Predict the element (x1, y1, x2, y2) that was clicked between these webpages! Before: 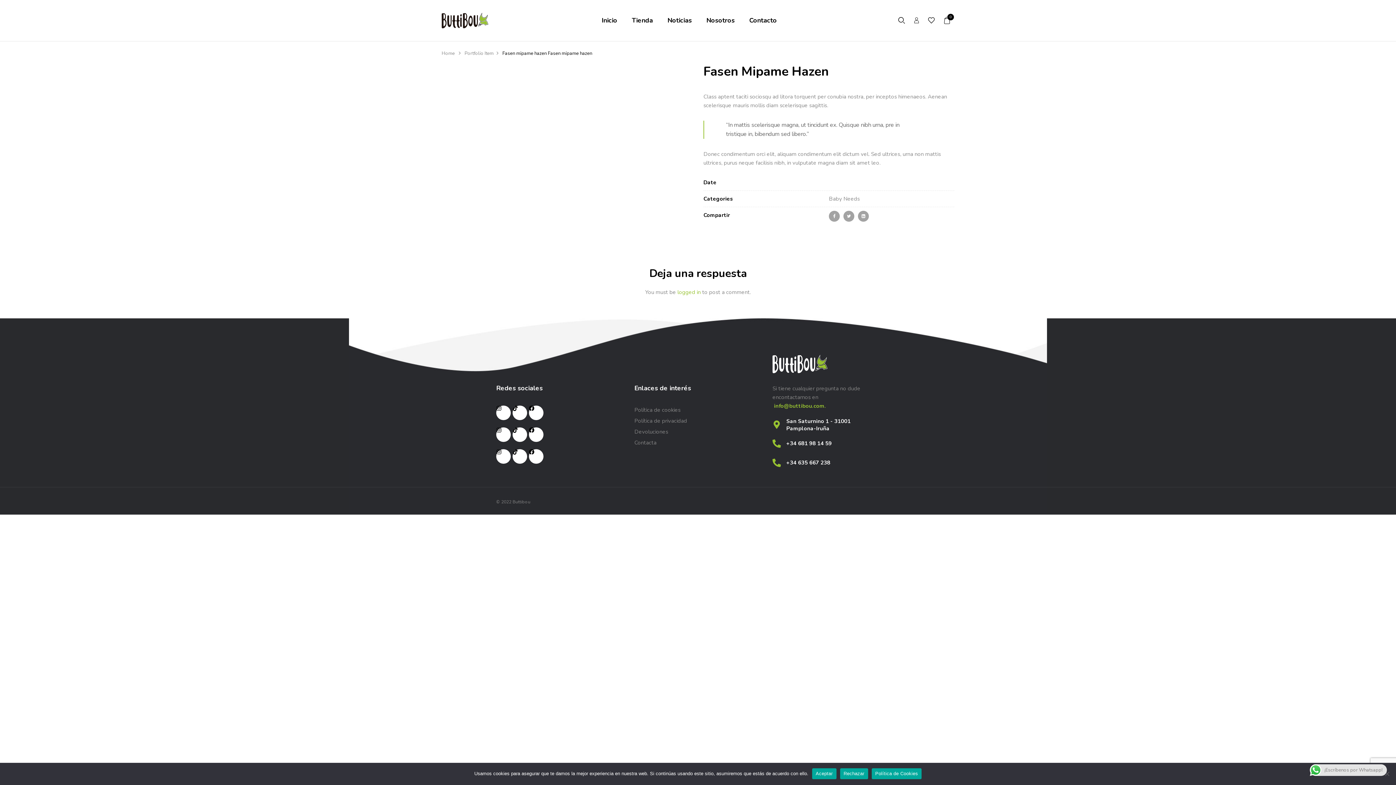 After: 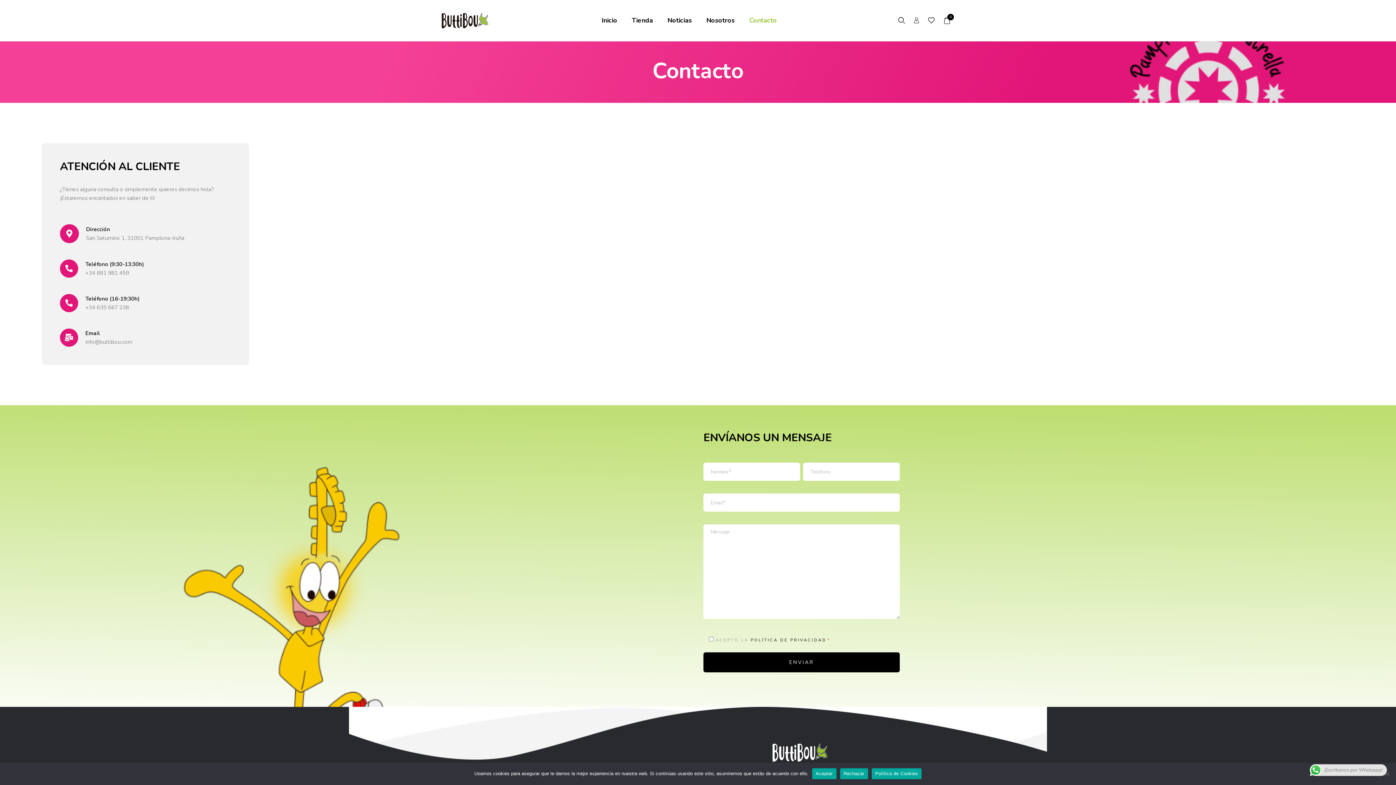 Action: bbox: (749, 16, 777, 24) label: Contacto